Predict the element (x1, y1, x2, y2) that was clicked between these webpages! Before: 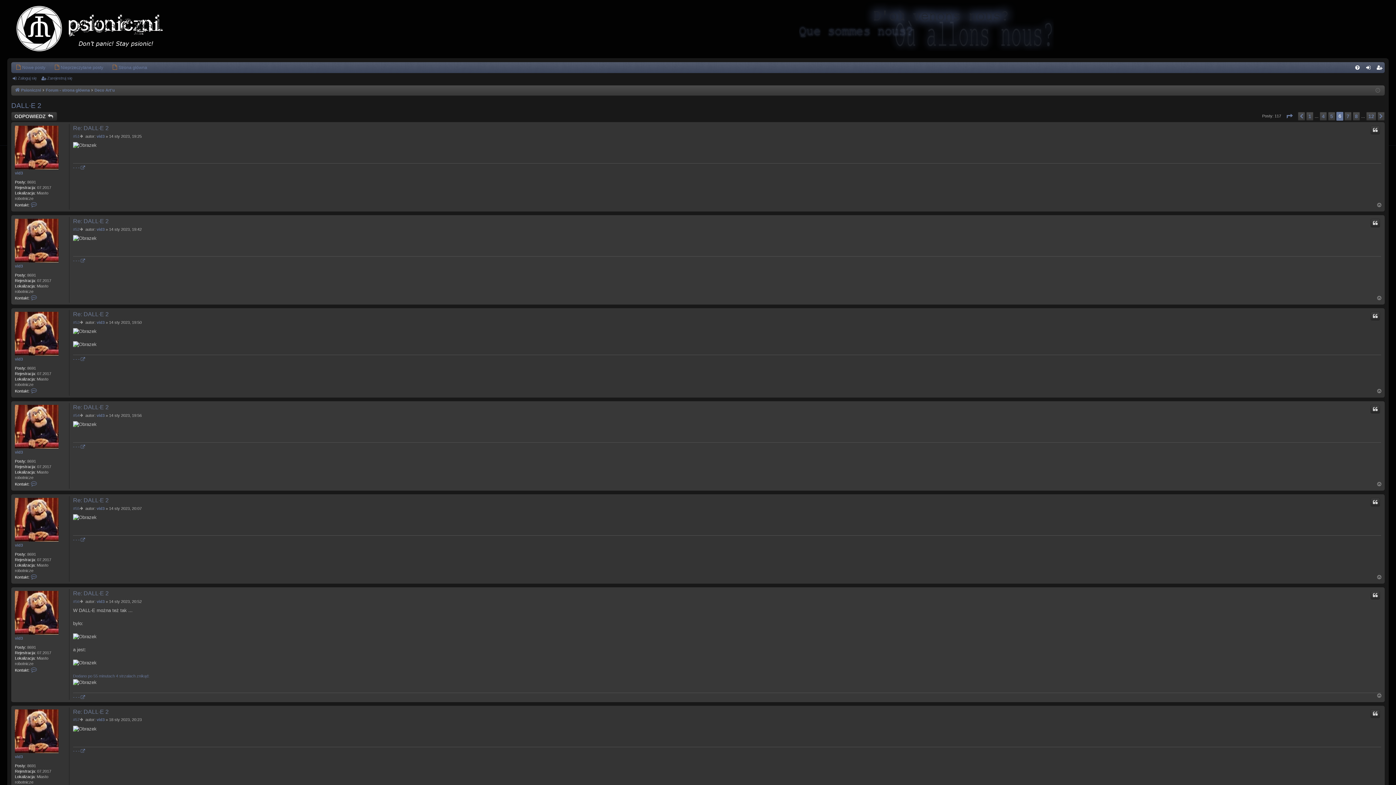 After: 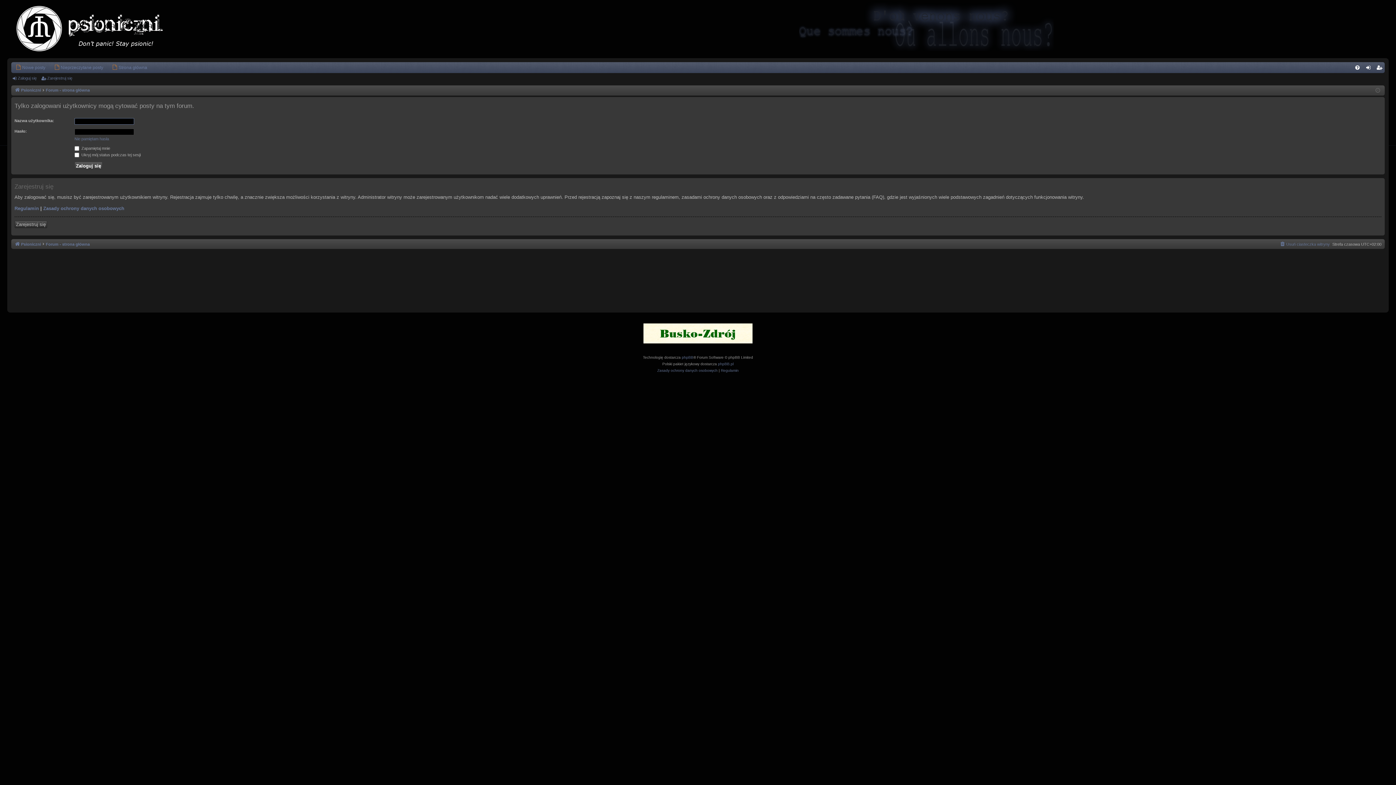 Action: bbox: (1370, 591, 1380, 600) label: Cytuj